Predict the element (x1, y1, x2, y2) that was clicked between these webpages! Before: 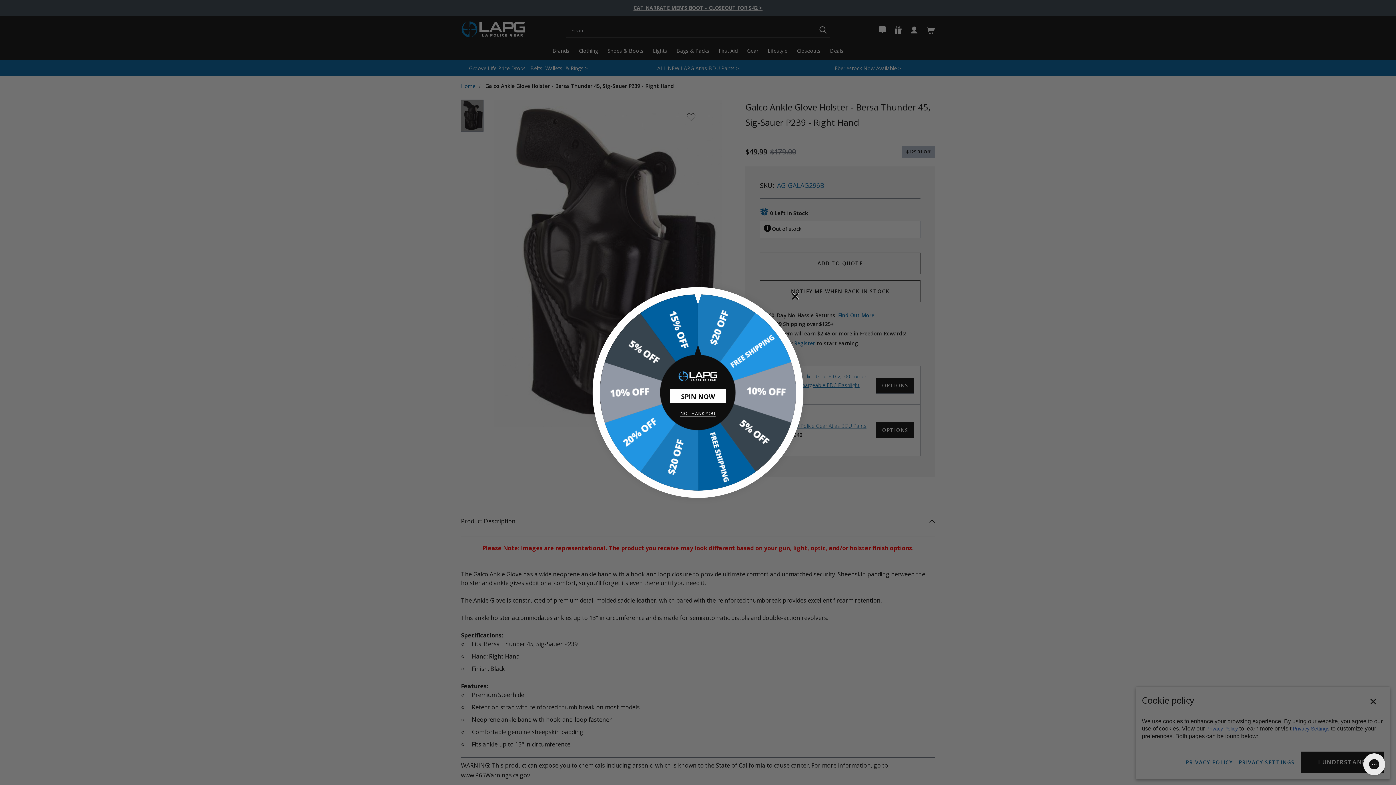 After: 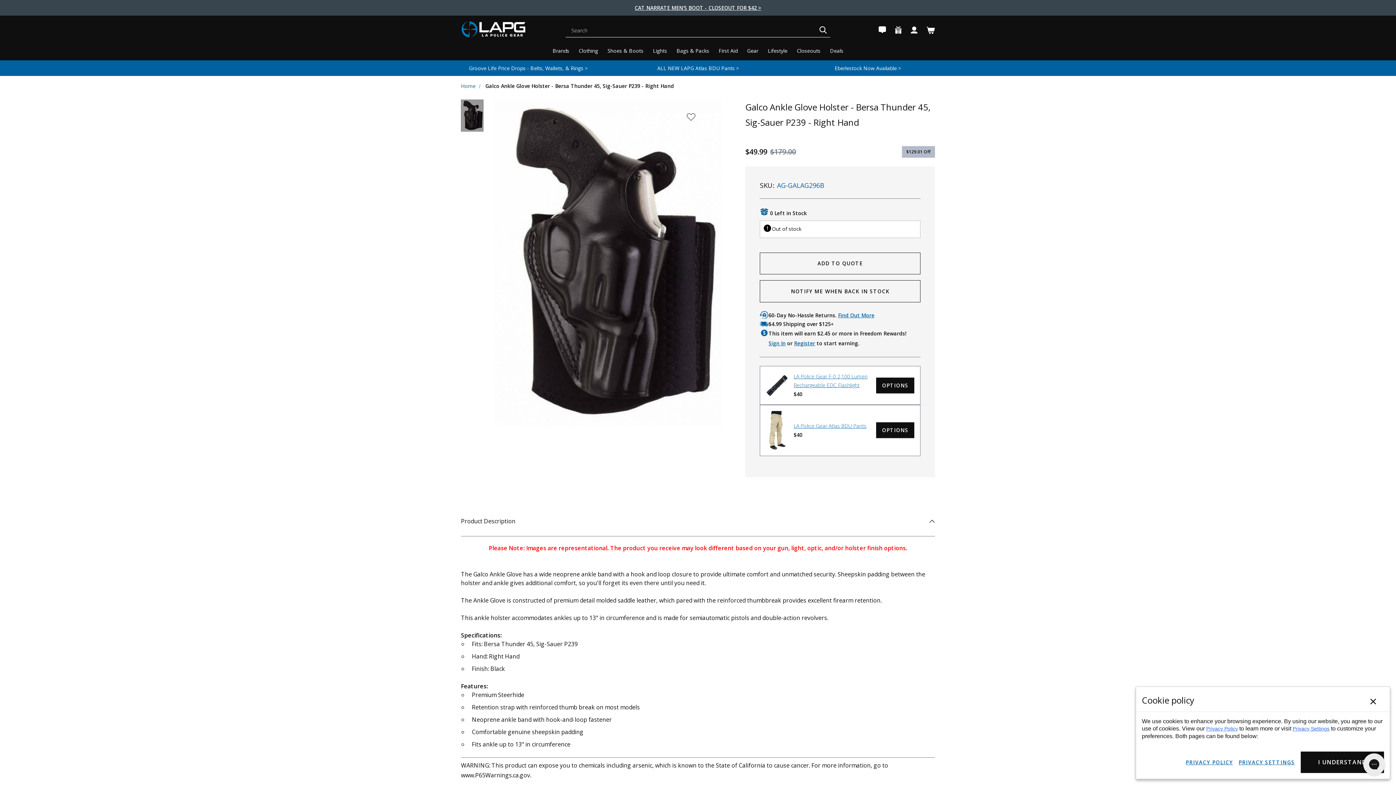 Action: bbox: (680, 409, 715, 415) label: NO THANK YOU